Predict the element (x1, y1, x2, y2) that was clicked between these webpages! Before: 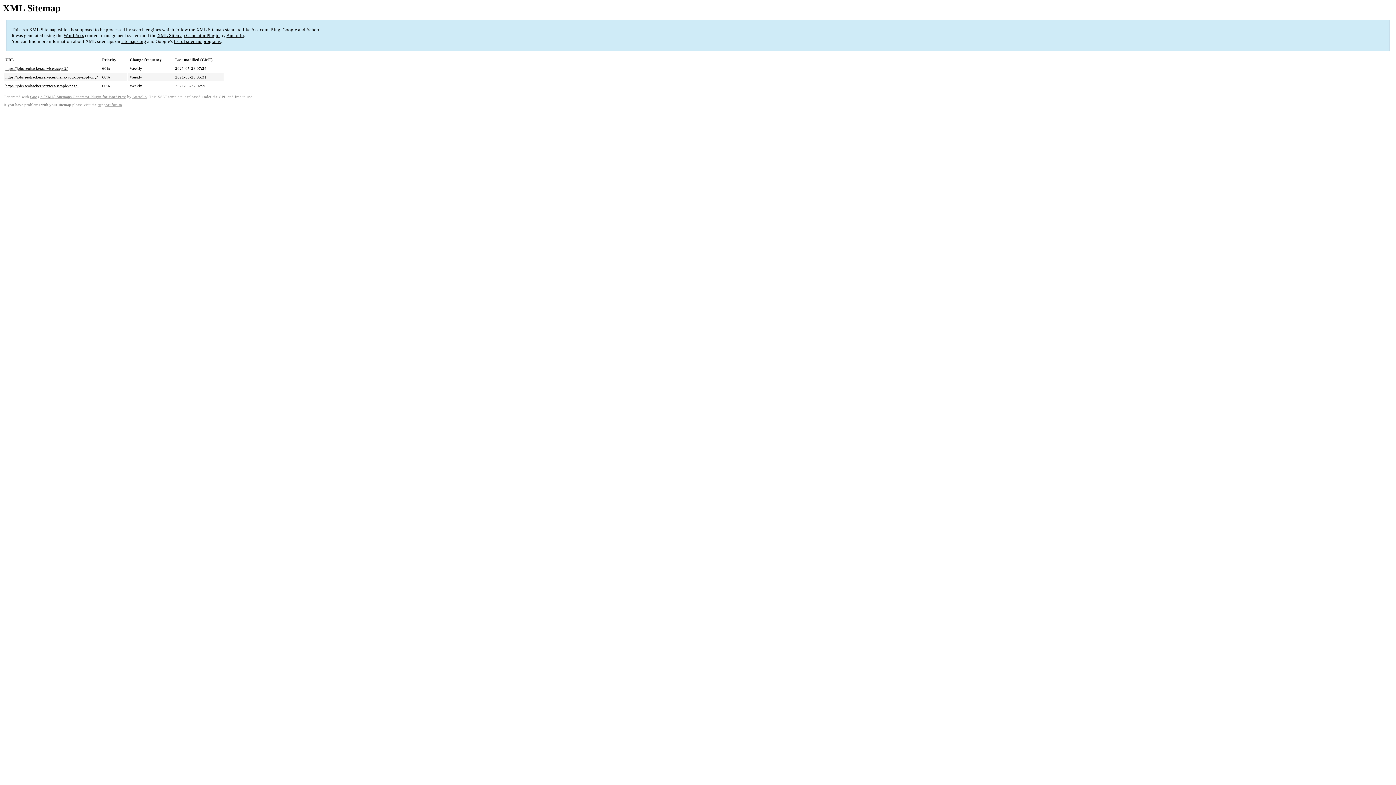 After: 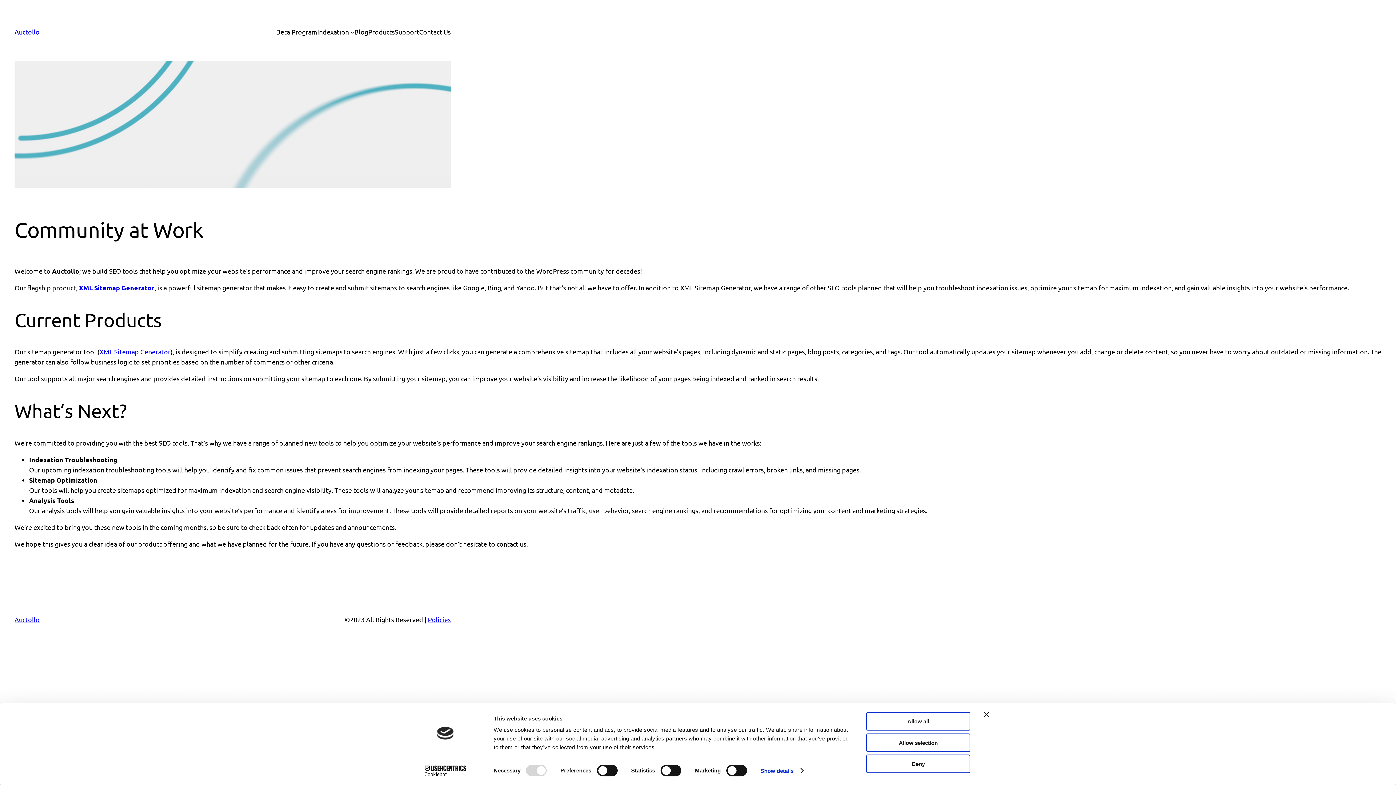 Action: bbox: (226, 32, 244, 38) label: Auctollo